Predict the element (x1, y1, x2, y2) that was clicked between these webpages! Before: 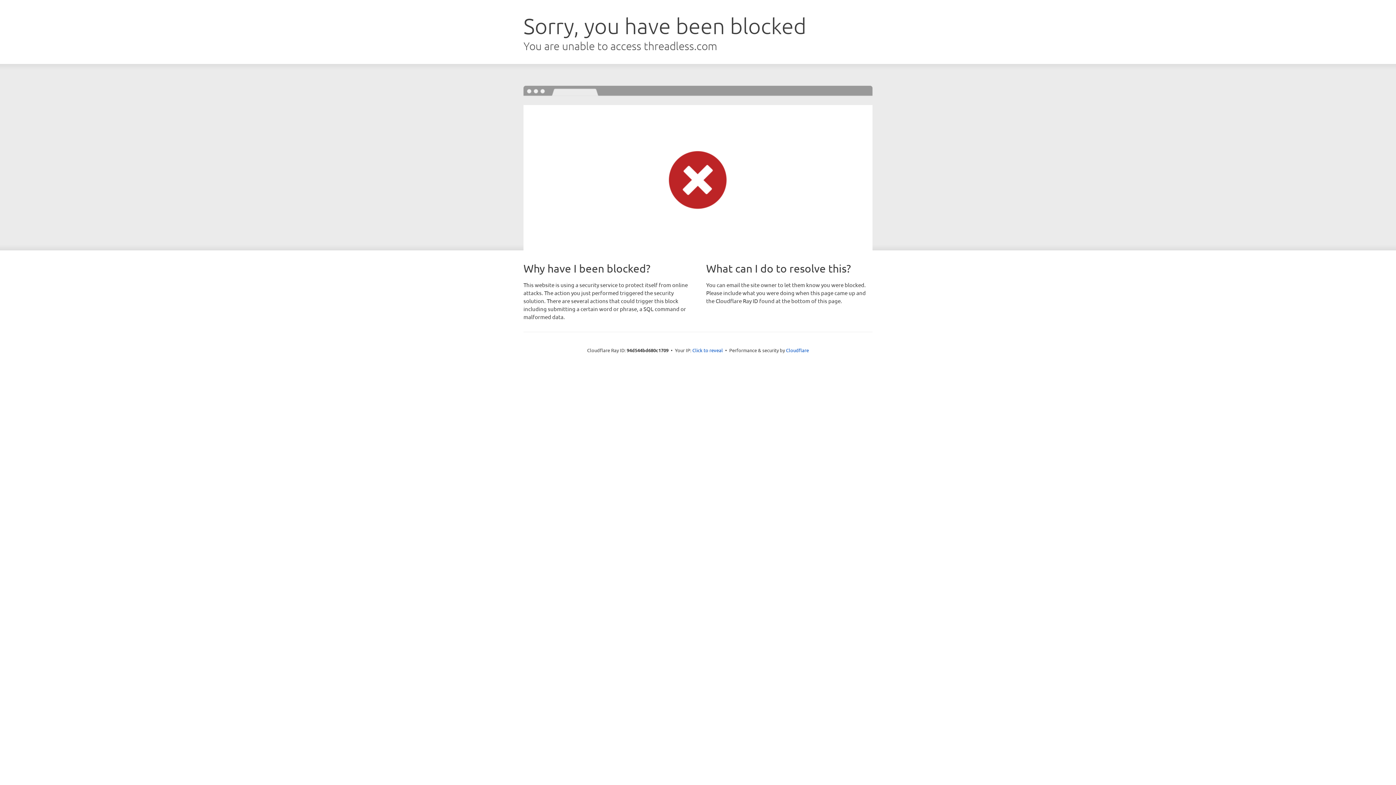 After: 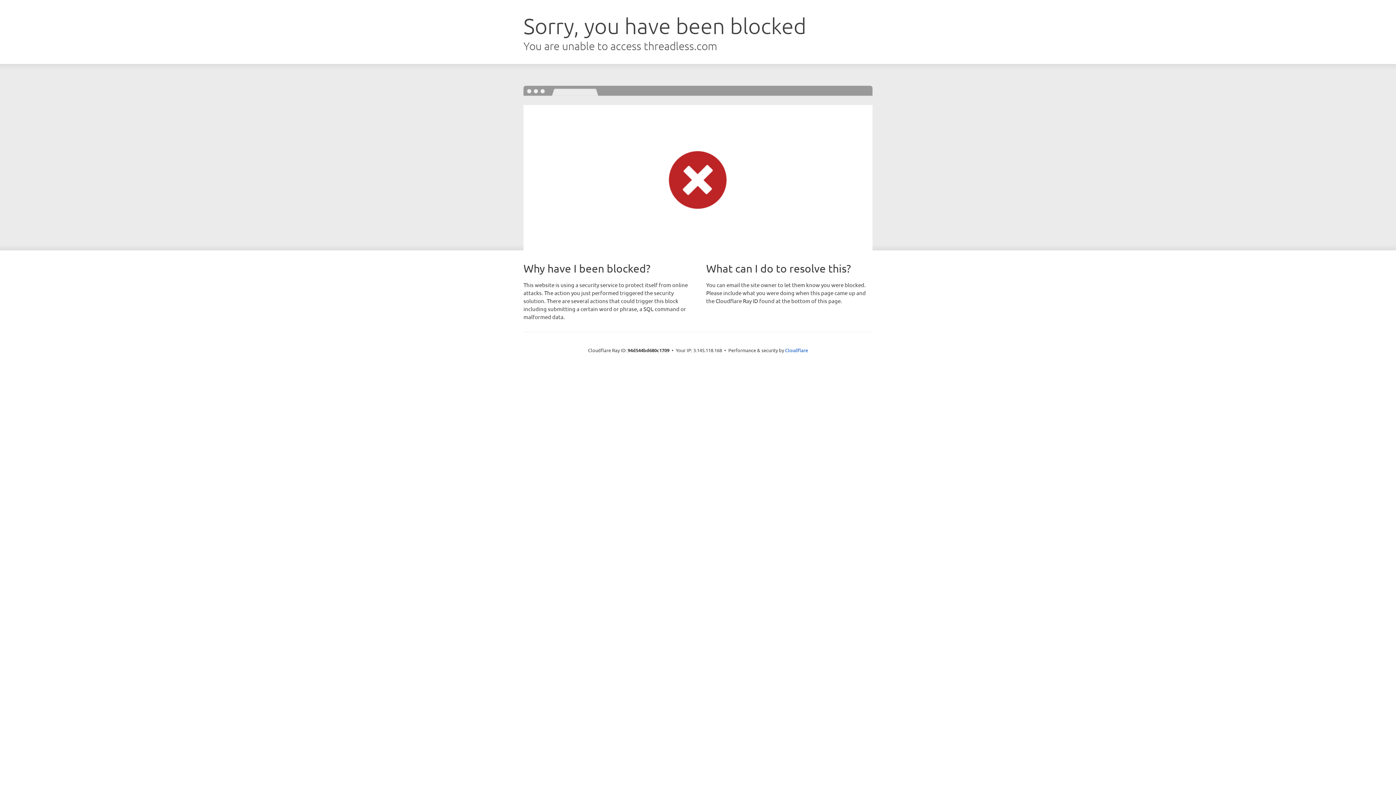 Action: bbox: (692, 346, 723, 353) label: Click to reveal